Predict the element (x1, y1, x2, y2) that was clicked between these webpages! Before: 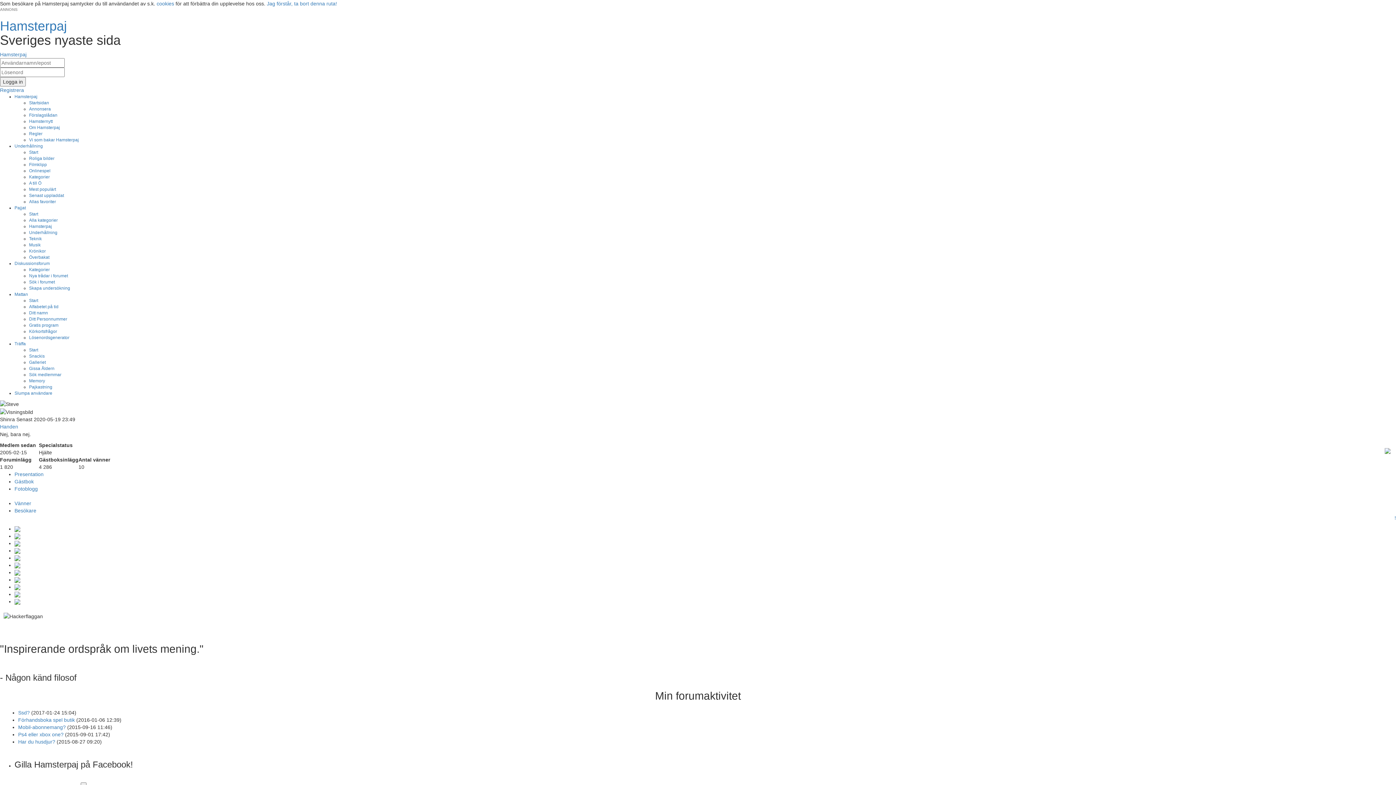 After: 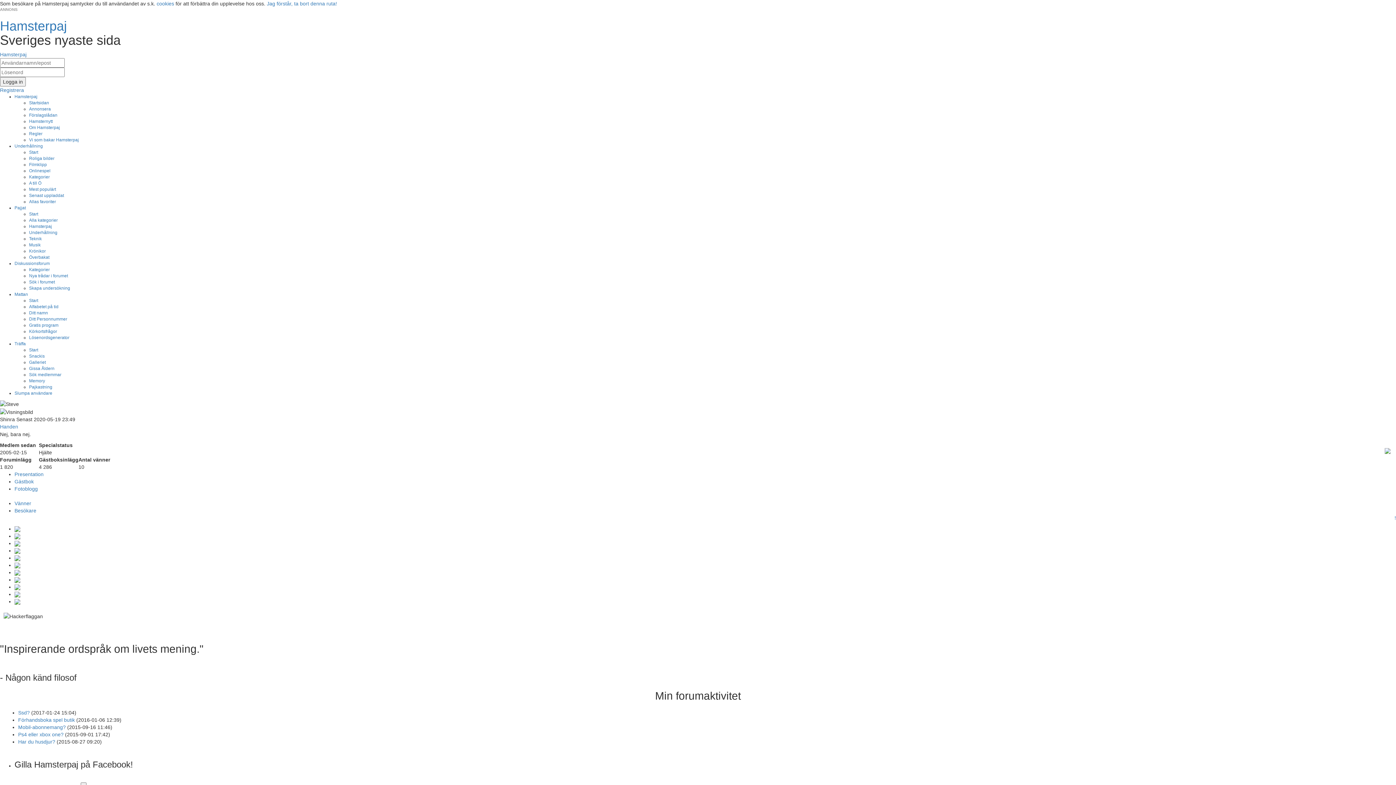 Action: bbox: (1385, 447, 1390, 453)